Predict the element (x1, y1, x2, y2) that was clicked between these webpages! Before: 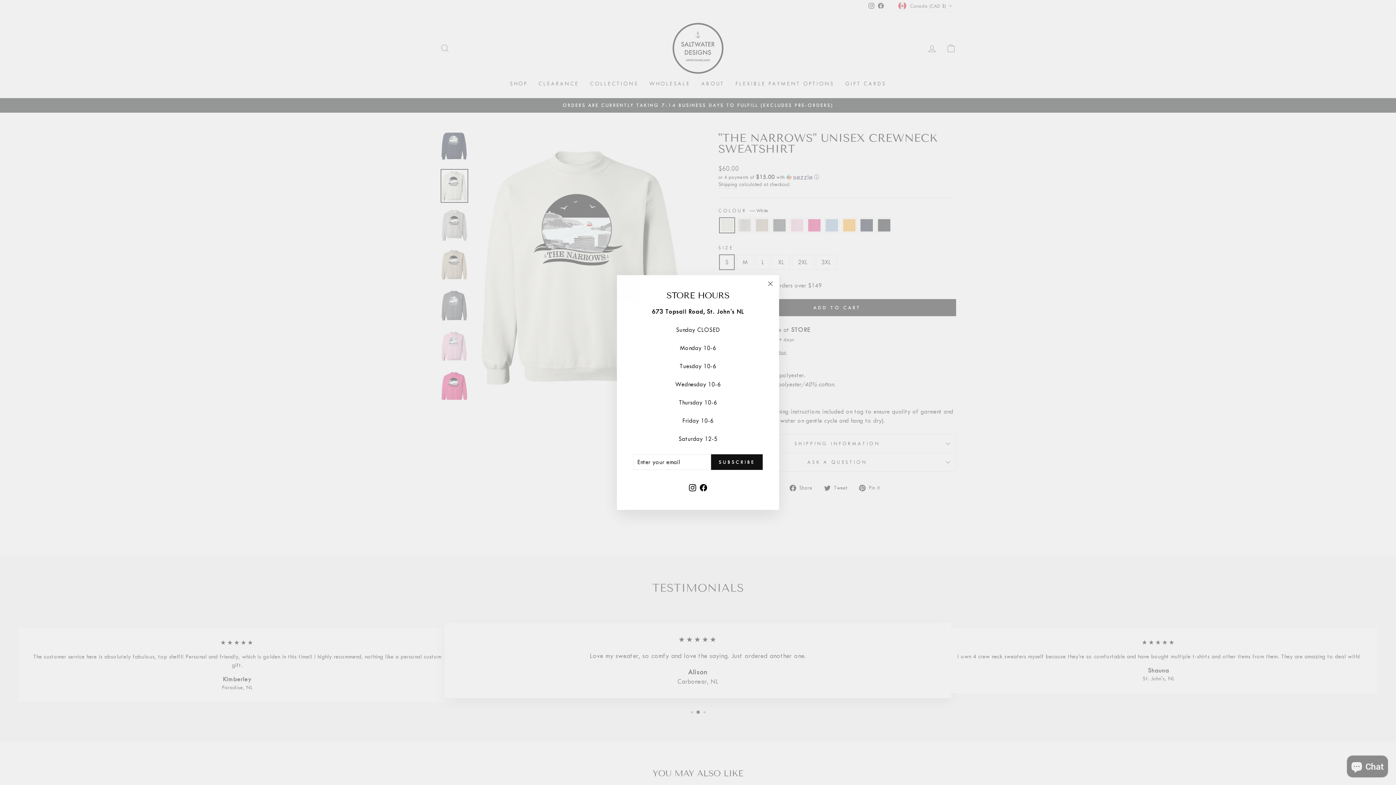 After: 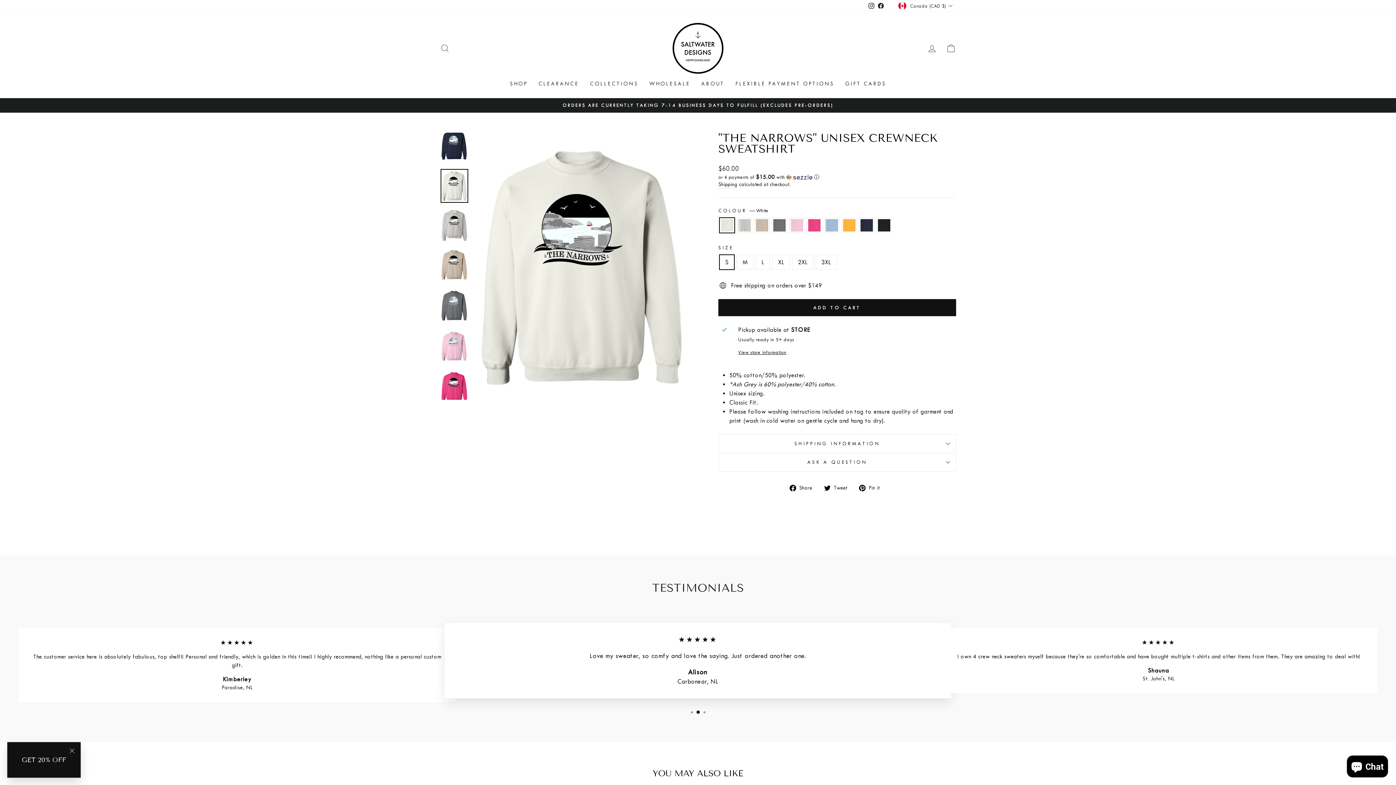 Action: bbox: (761, 275, 779, 292) label: "Close (esc)"